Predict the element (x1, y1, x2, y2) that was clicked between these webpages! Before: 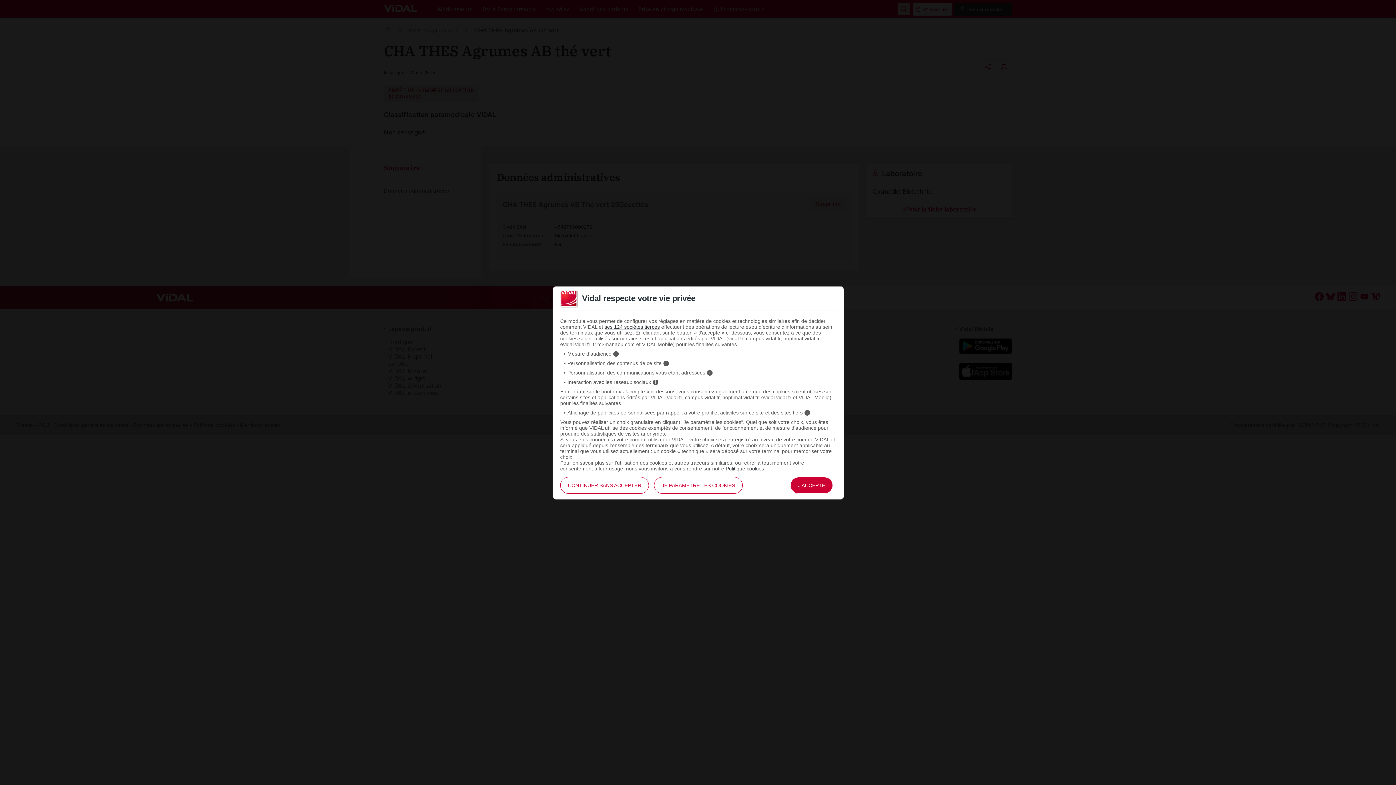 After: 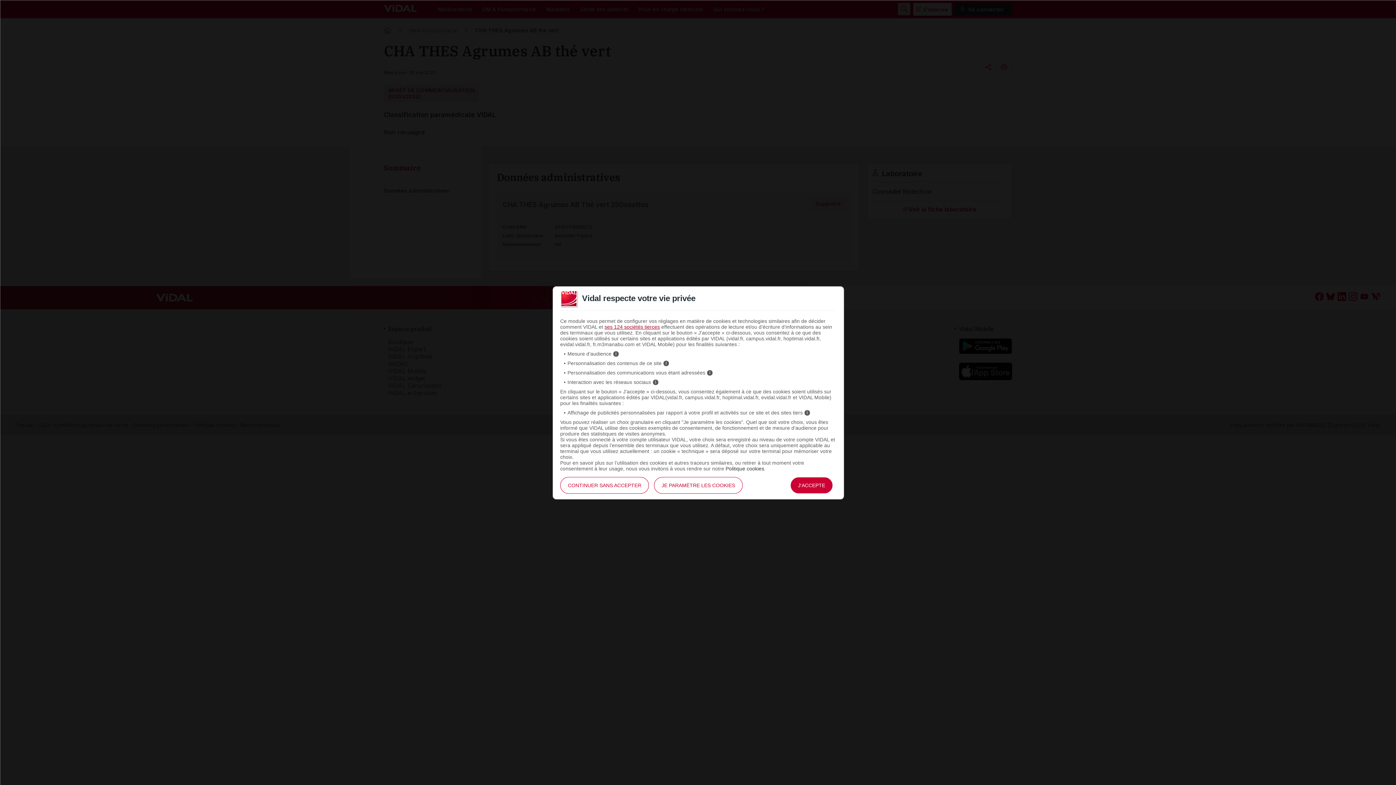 Action: label: ses 124 sociétés tierces bbox: (604, 324, 660, 330)